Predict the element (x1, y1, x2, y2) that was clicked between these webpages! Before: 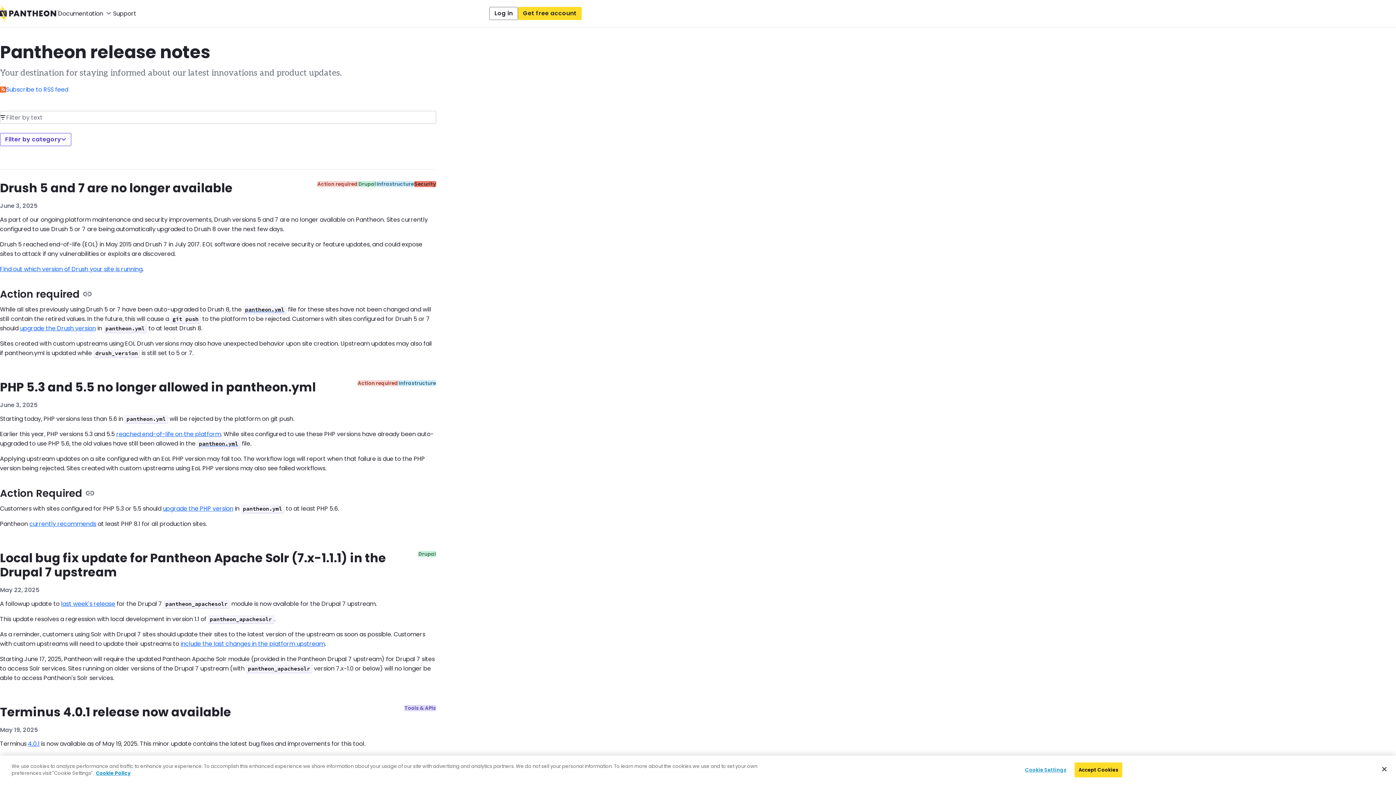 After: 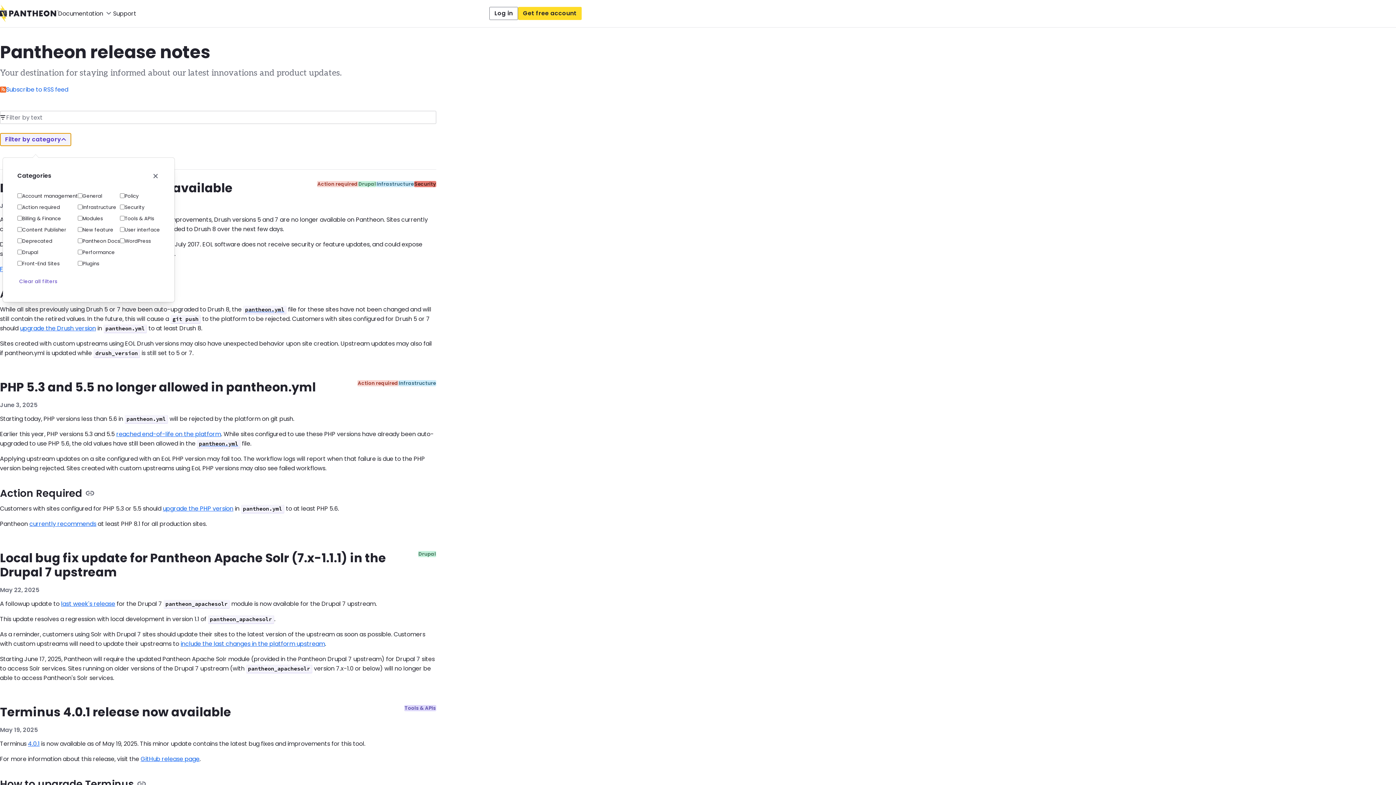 Action: bbox: (0, 133, 71, 146) label: Filter by category